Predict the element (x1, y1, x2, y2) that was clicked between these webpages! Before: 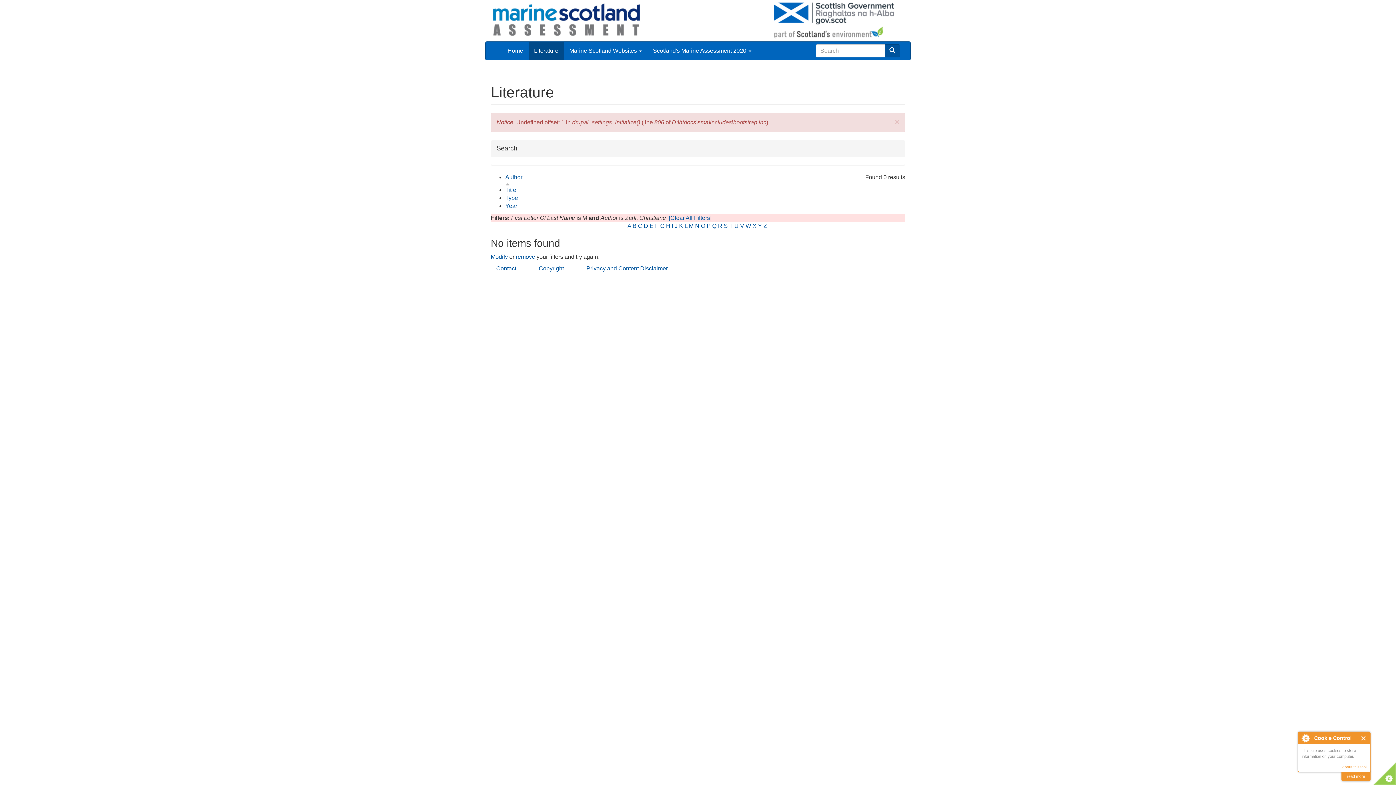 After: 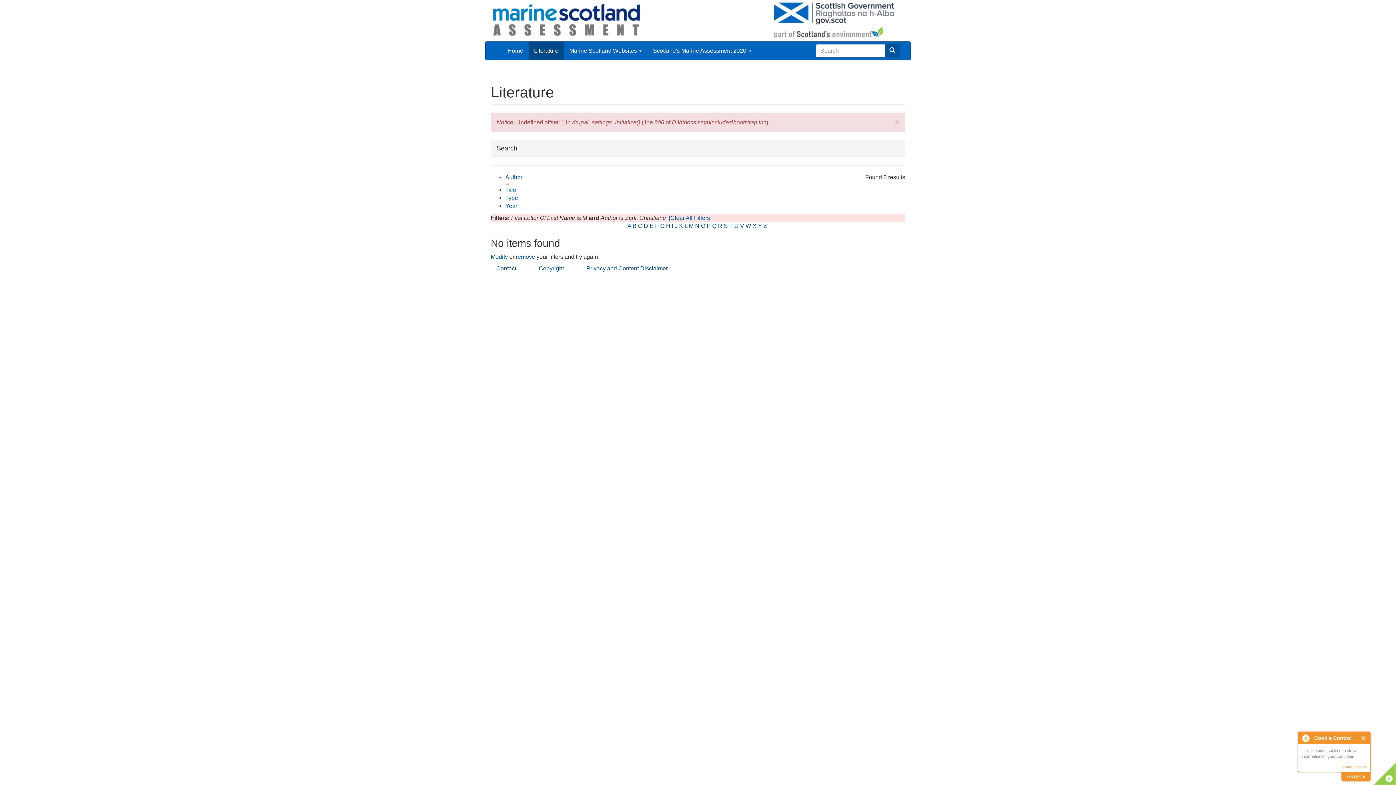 Action: bbox: (1342, 765, 1366, 769) label: About this tool